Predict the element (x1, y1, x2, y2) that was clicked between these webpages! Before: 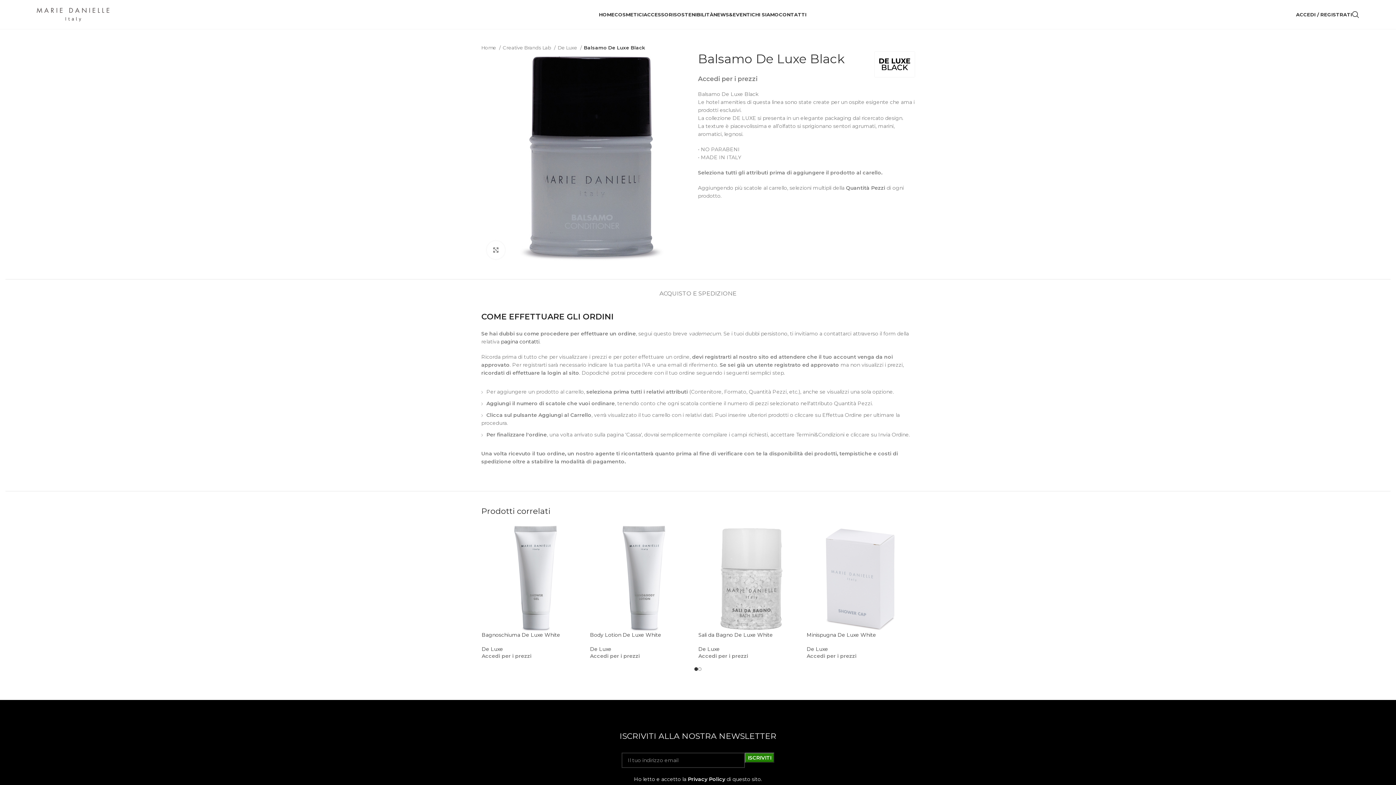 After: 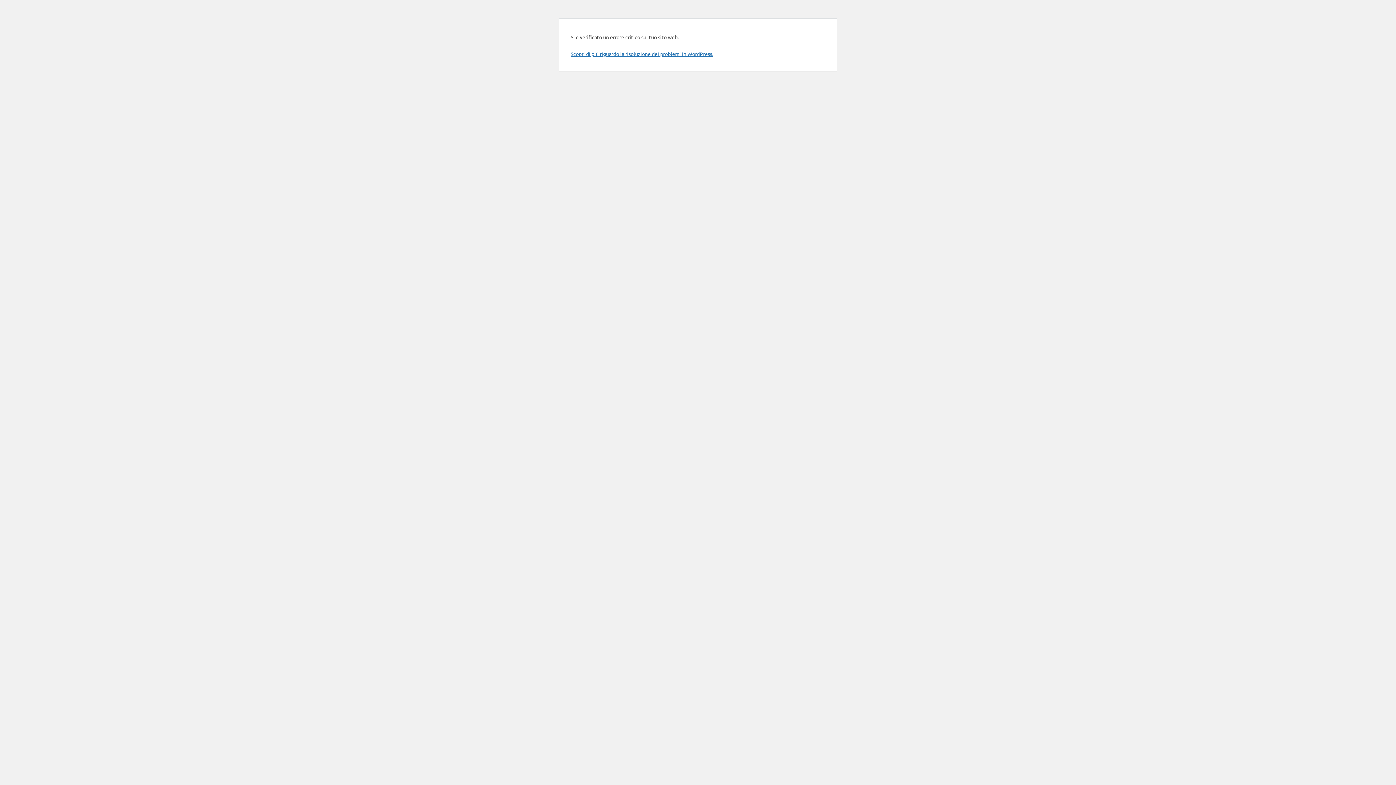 Action: label: De Luxe bbox: (481, 646, 503, 652)